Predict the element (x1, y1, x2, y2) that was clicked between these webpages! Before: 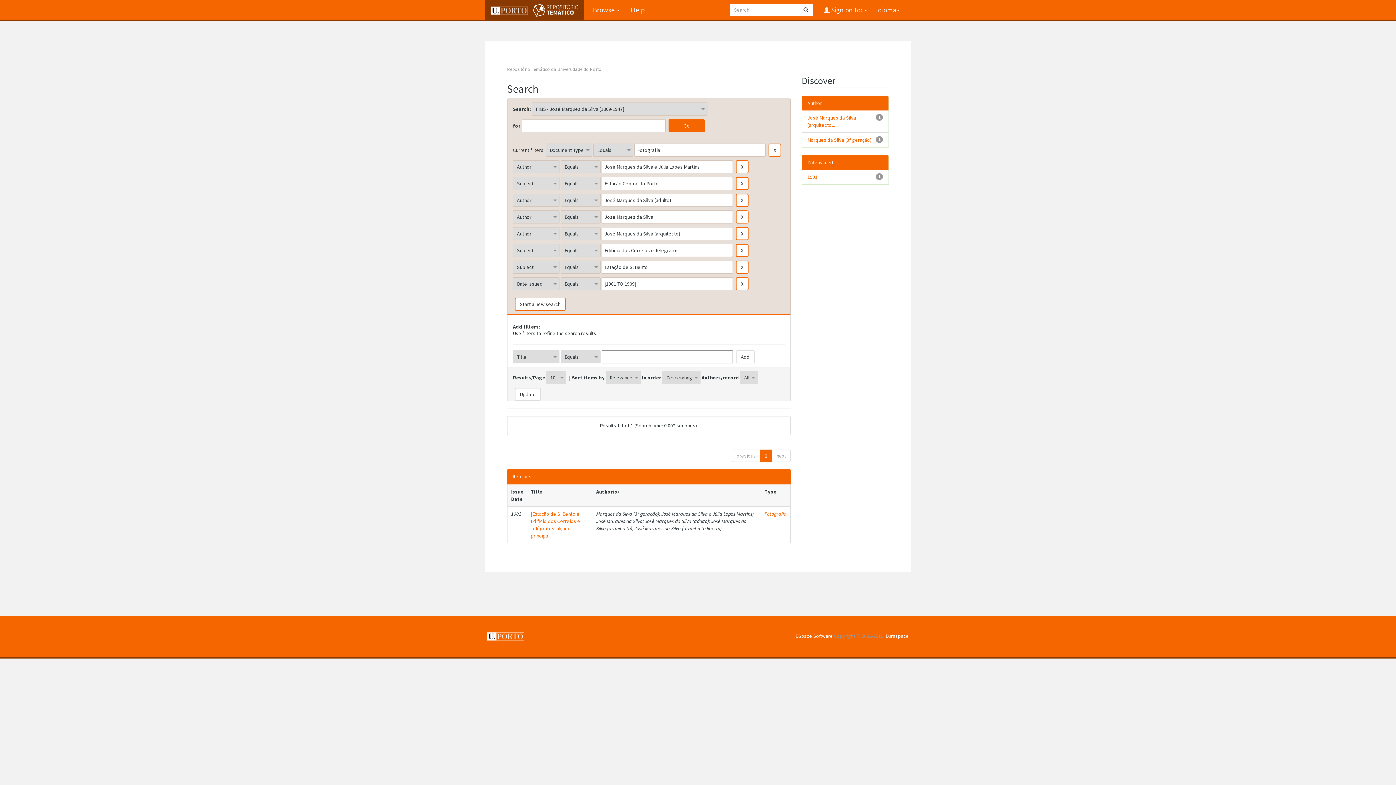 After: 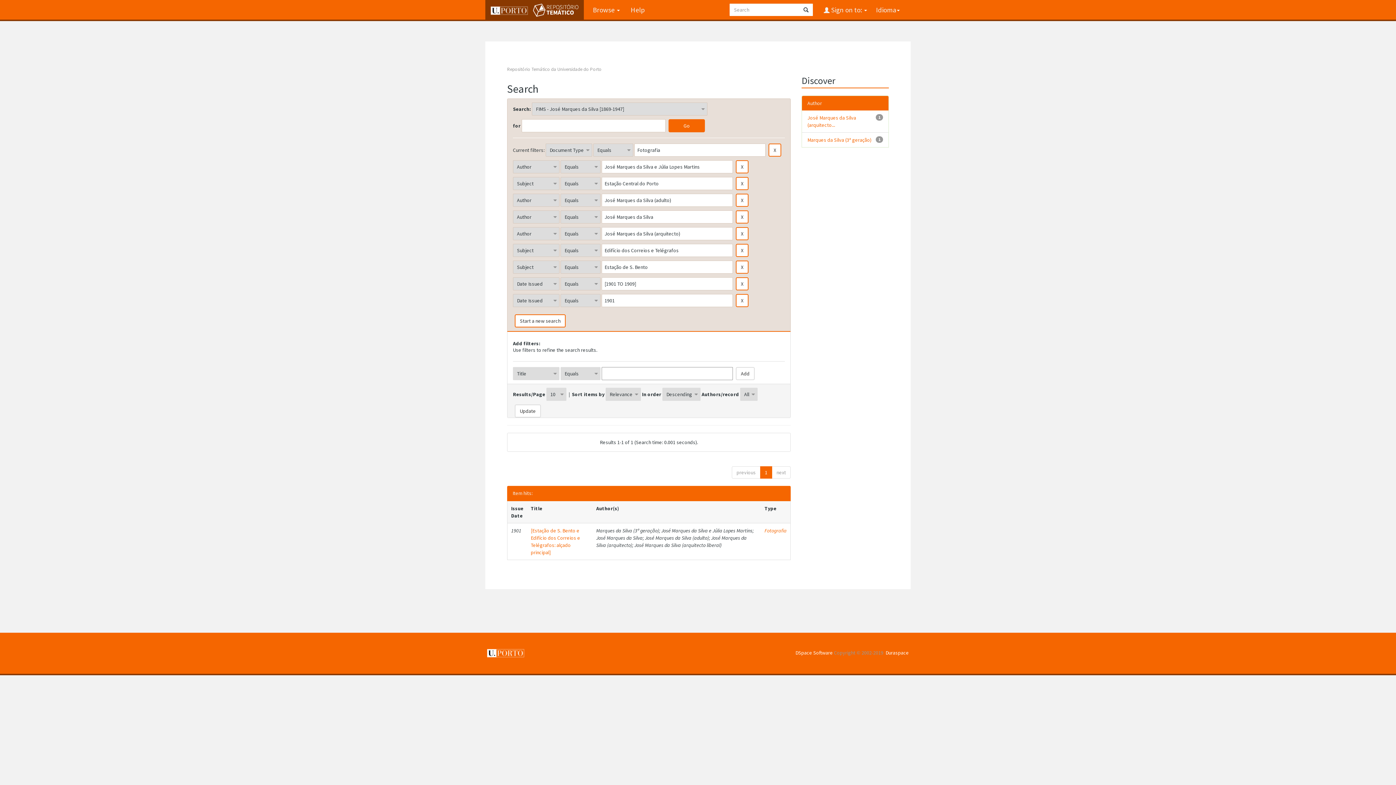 Action: label: 1901 bbox: (807, 173, 817, 180)